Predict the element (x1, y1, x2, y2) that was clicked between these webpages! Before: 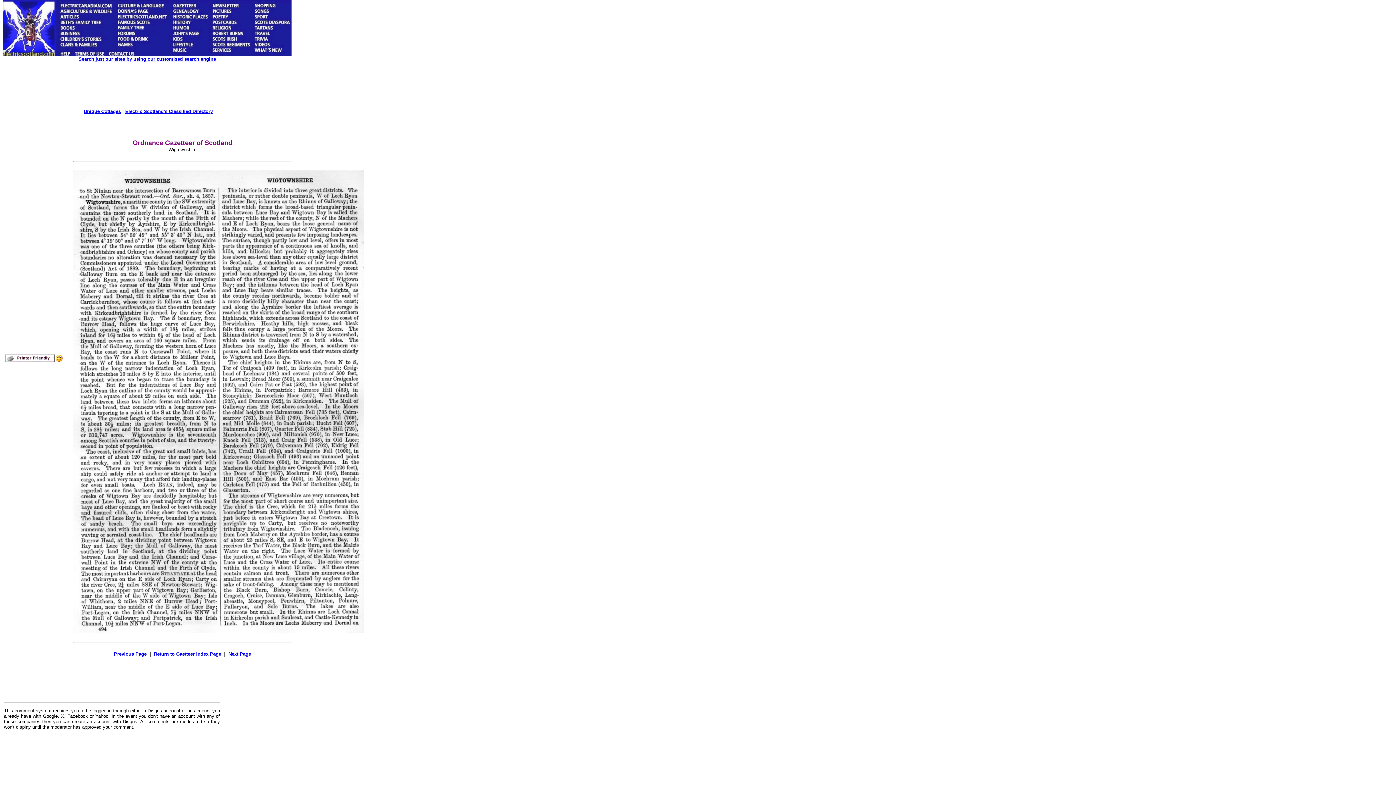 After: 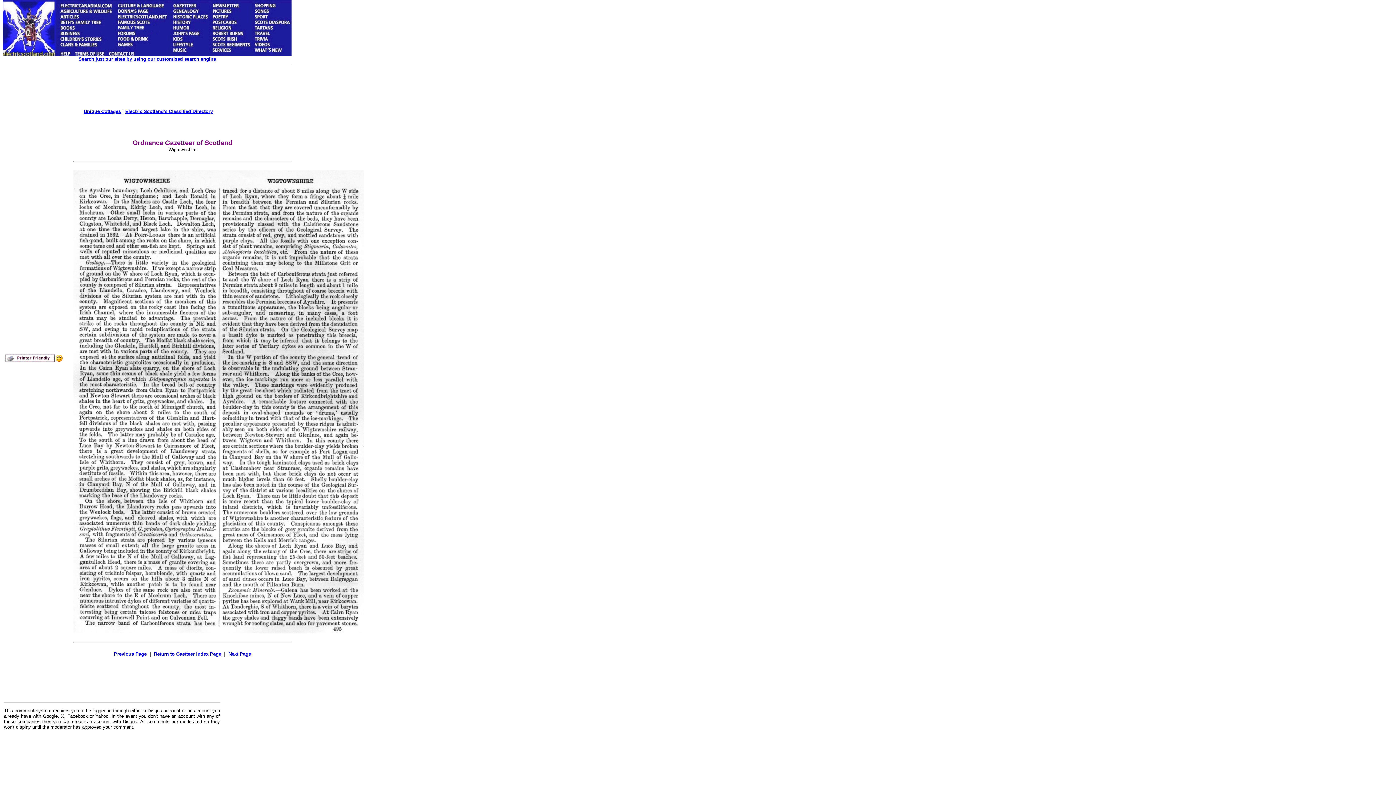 Action: label: Next Page bbox: (228, 651, 251, 657)